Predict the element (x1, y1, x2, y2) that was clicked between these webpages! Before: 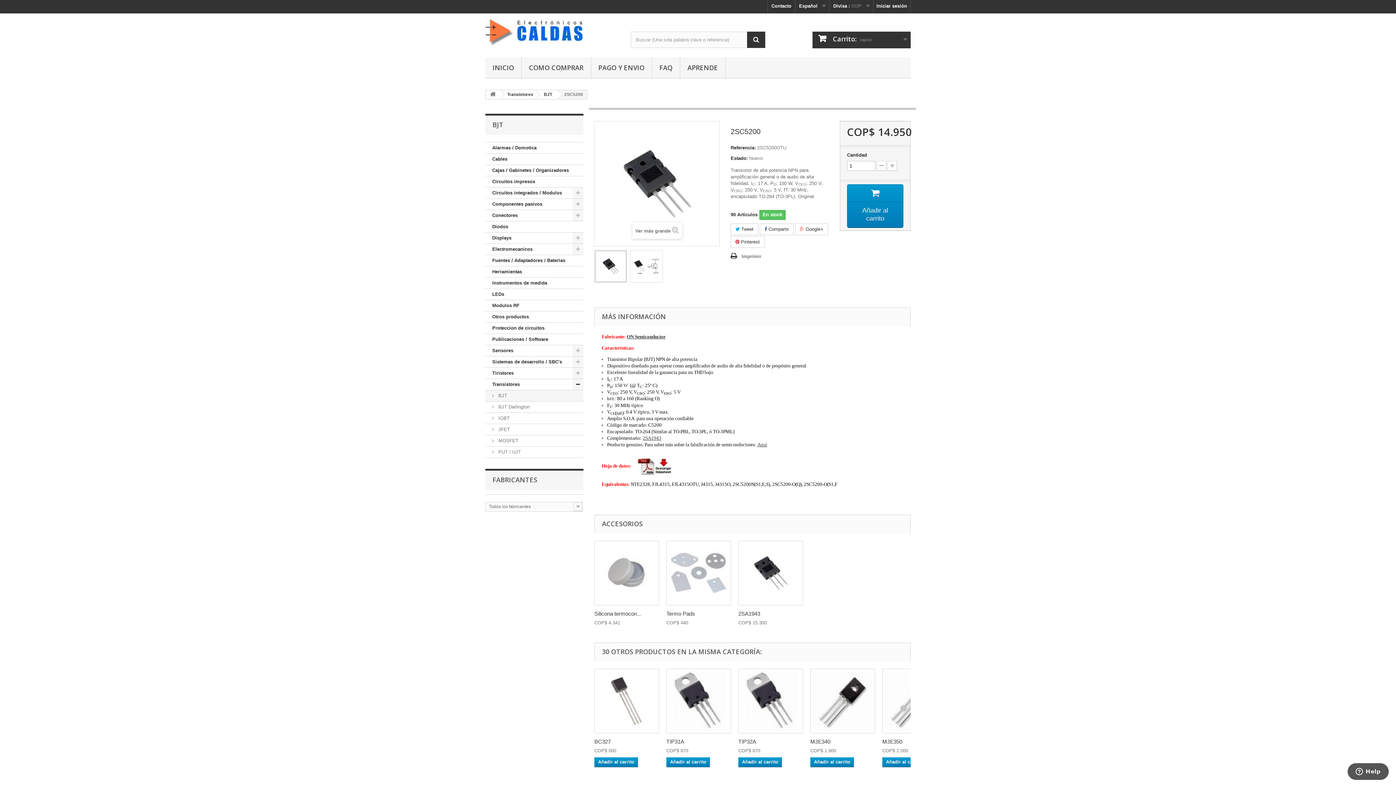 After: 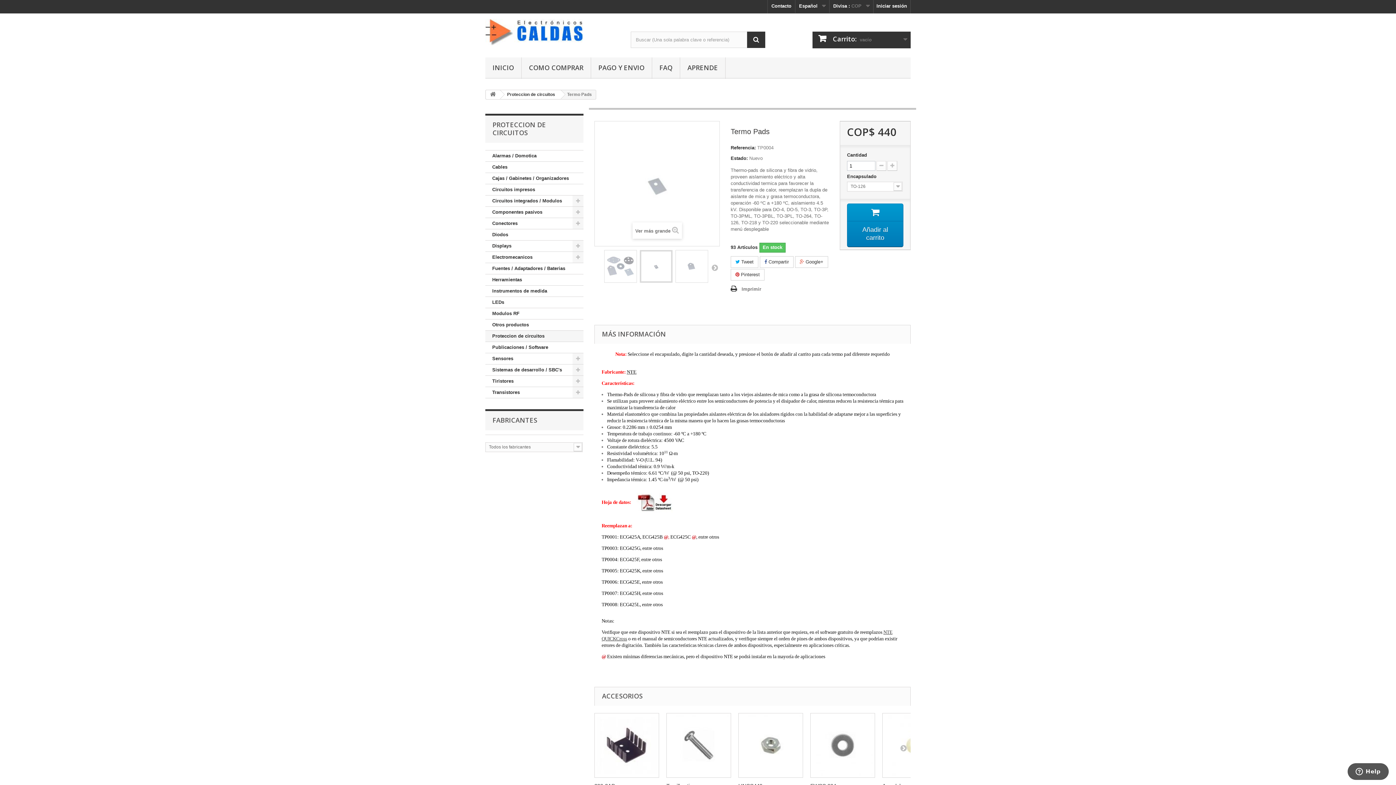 Action: bbox: (666, 541, 731, 605)